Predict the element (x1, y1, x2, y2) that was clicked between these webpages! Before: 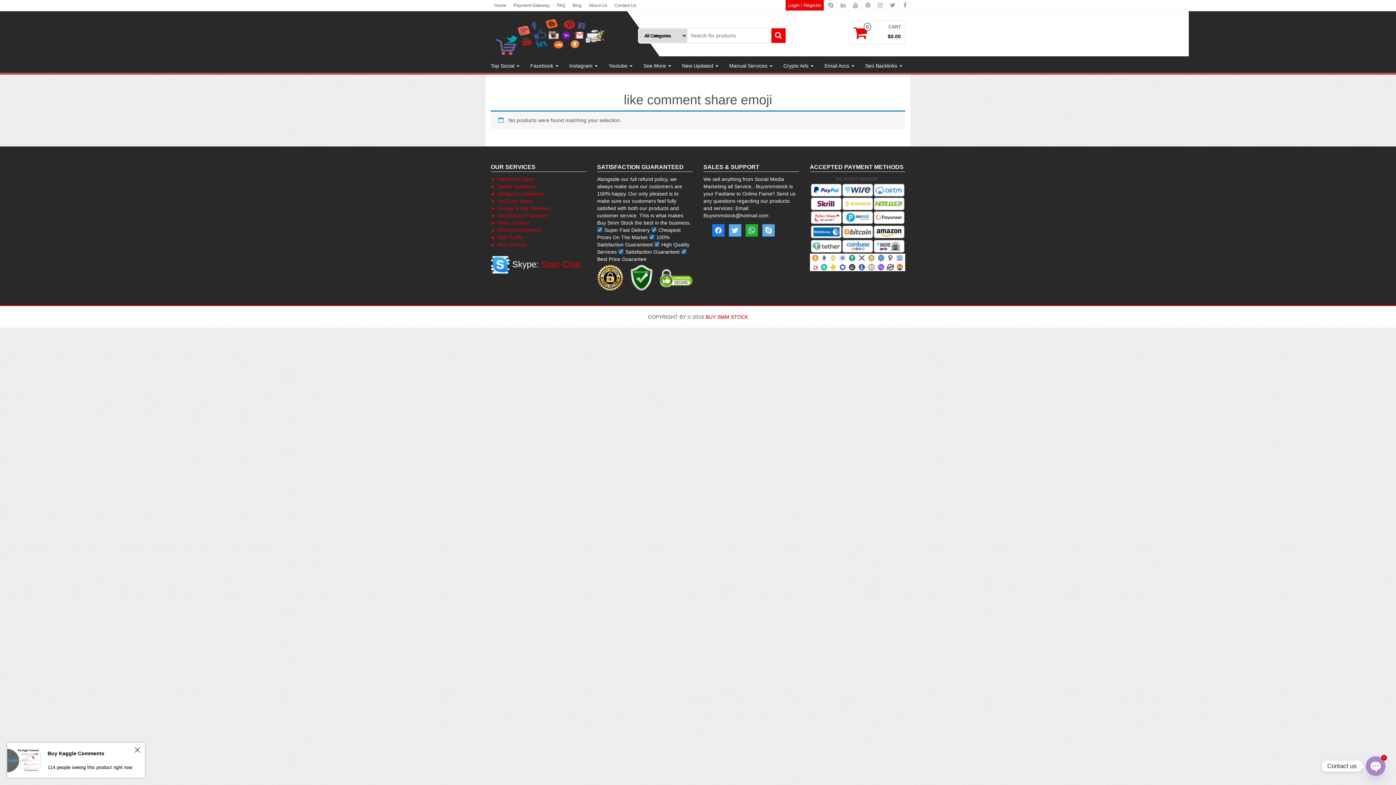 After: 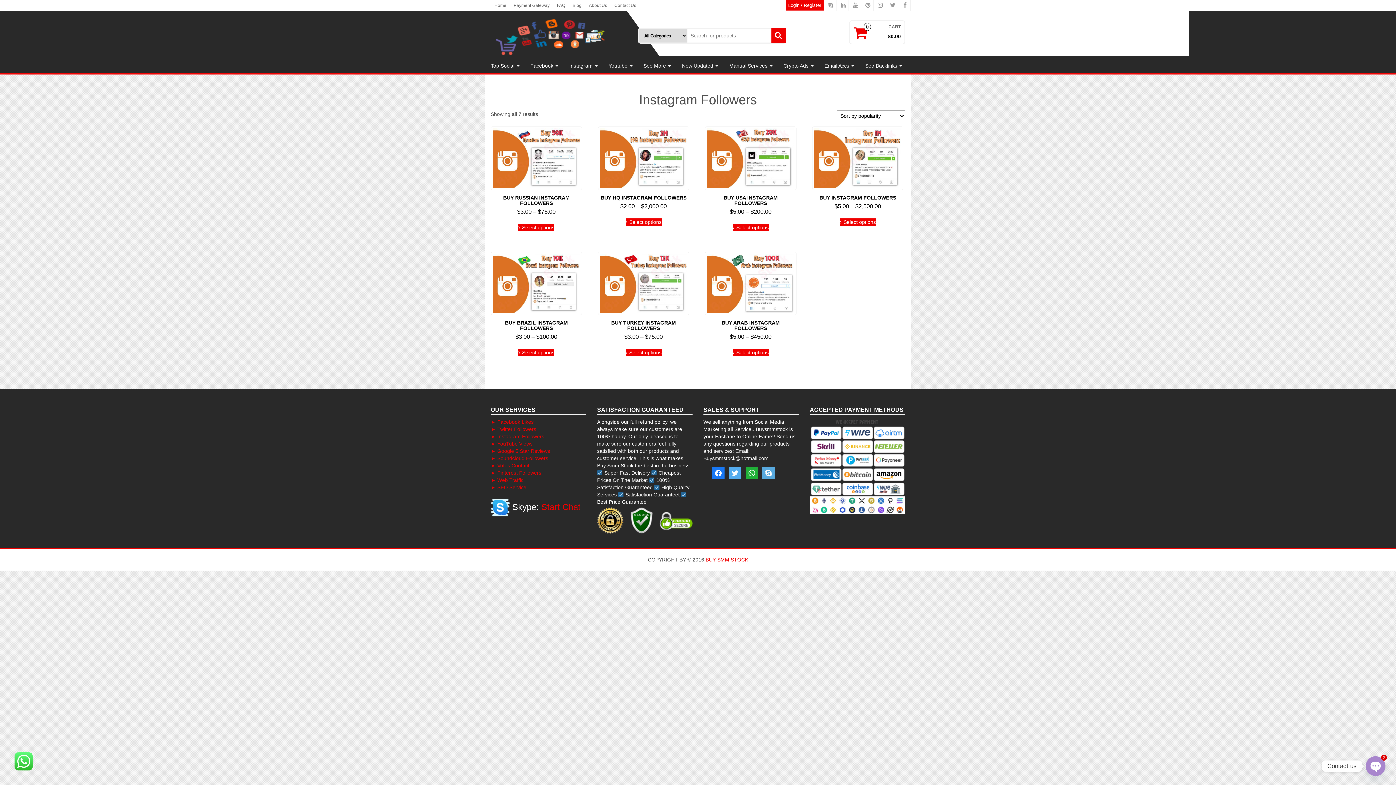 Action: label: ► Instagram Followers bbox: (490, 190, 544, 196)